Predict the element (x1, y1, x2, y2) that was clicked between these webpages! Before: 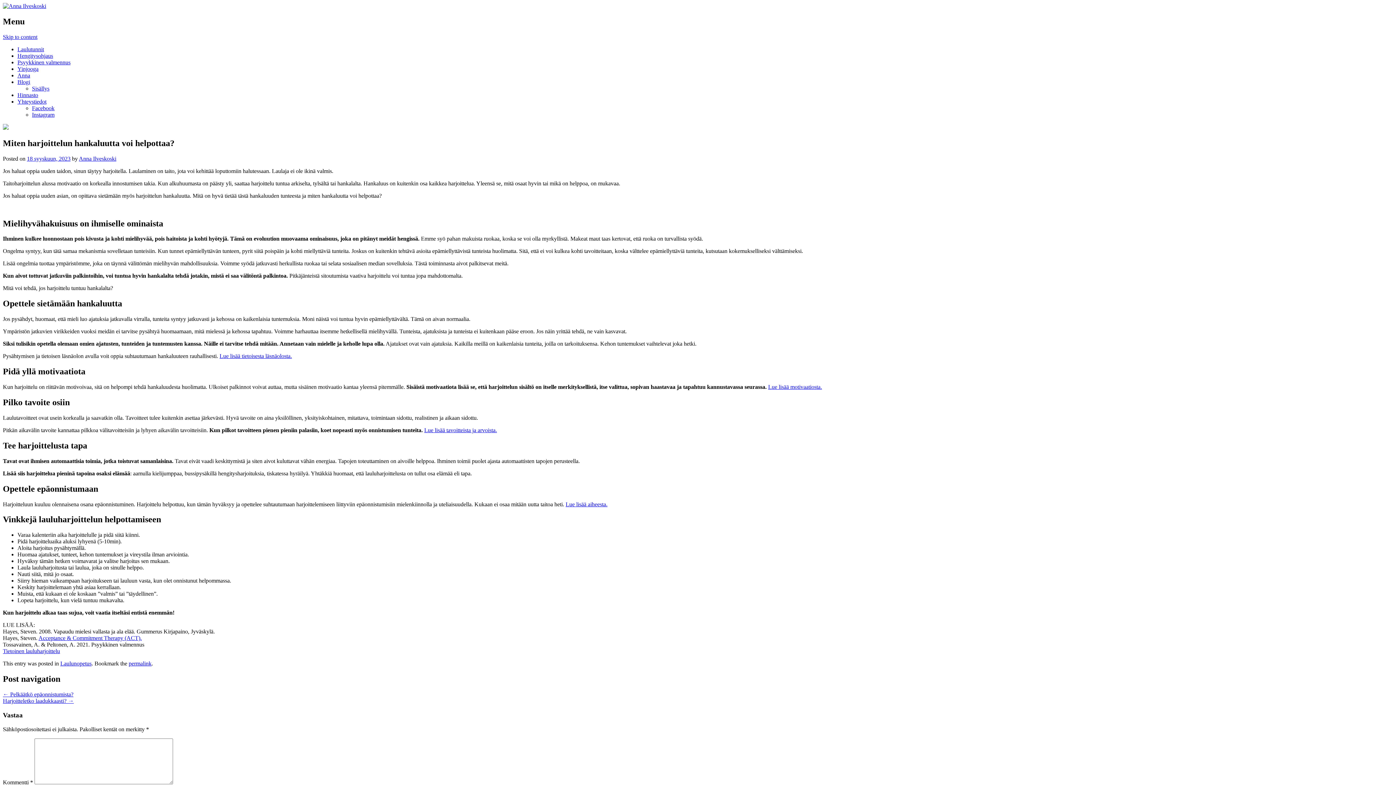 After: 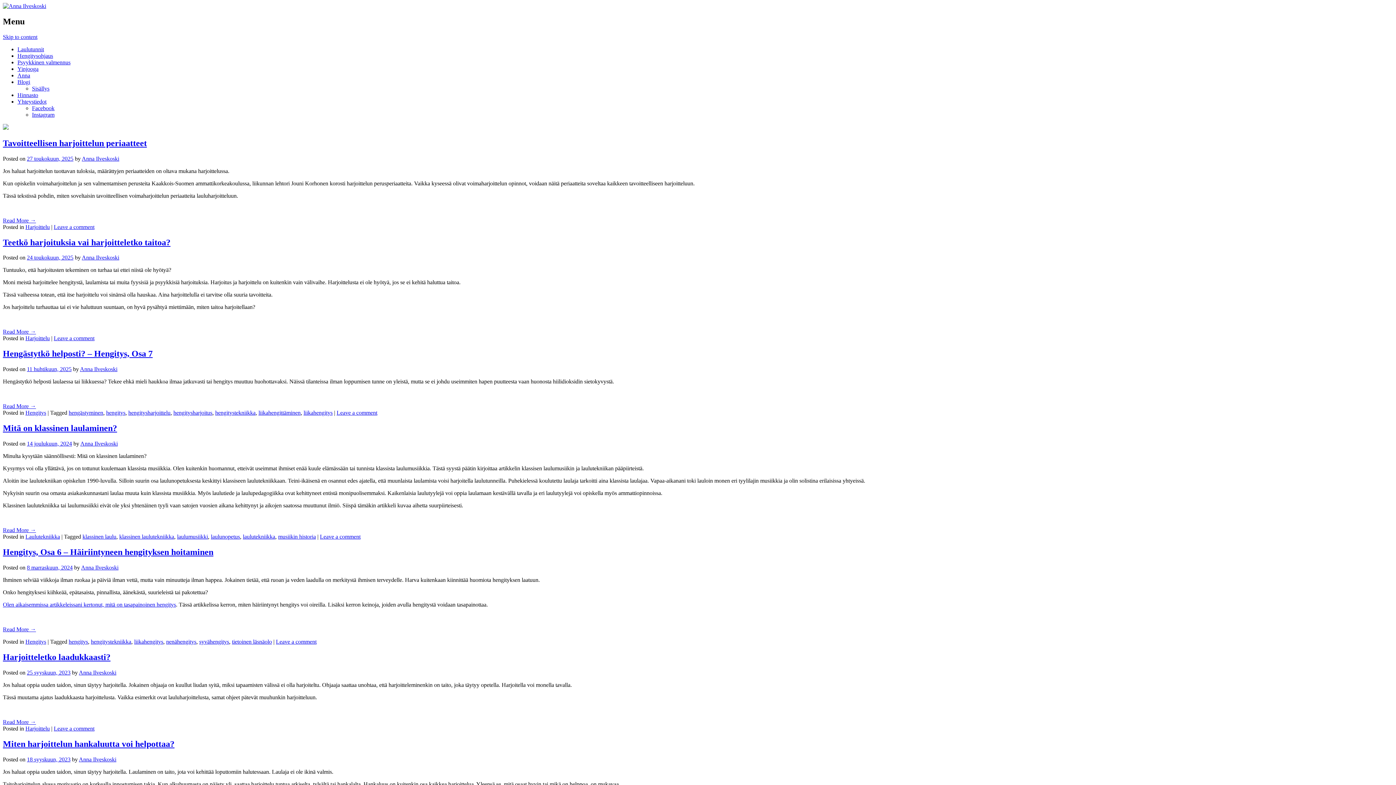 Action: bbox: (17, 78, 30, 85) label: Blogi